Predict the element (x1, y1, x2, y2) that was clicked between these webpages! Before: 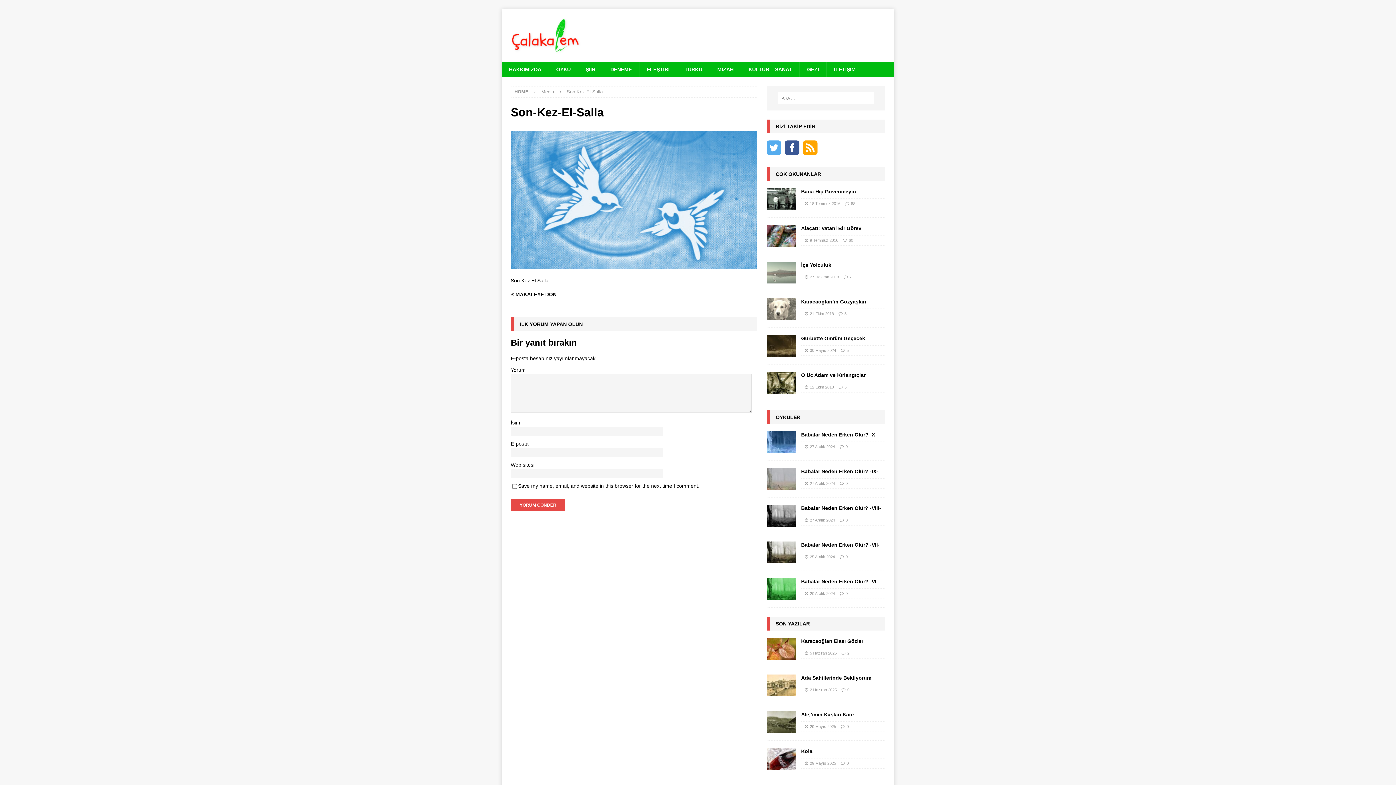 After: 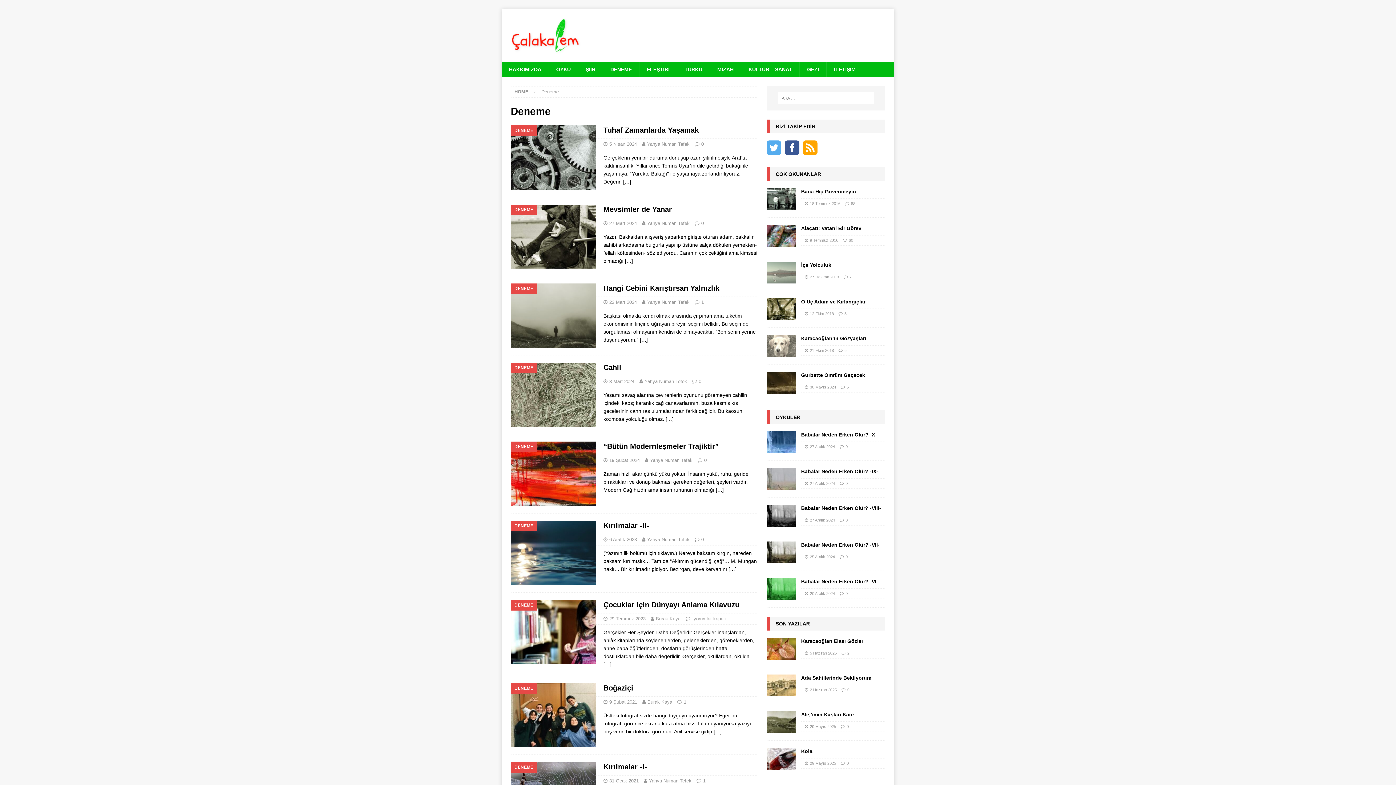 Action: bbox: (602, 61, 639, 77) label: DENEME